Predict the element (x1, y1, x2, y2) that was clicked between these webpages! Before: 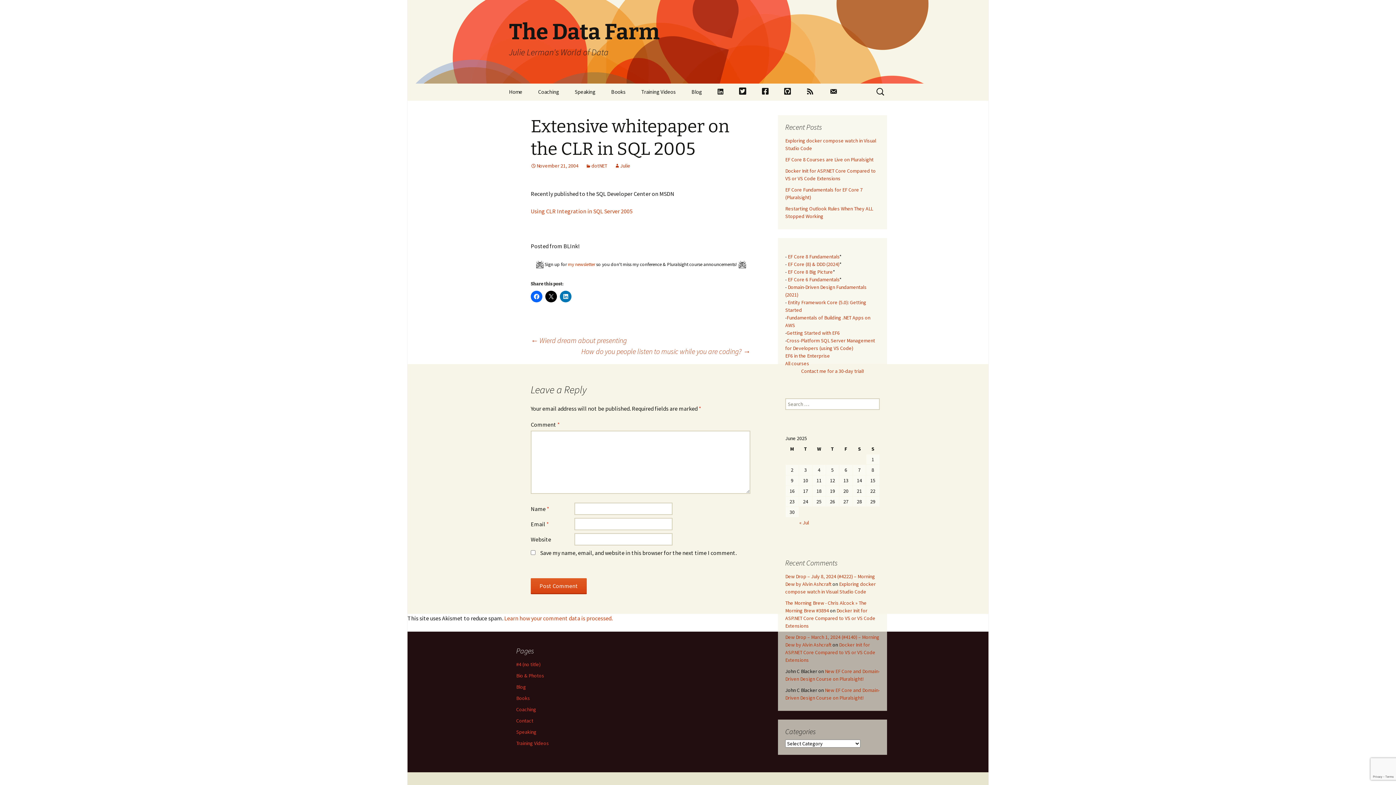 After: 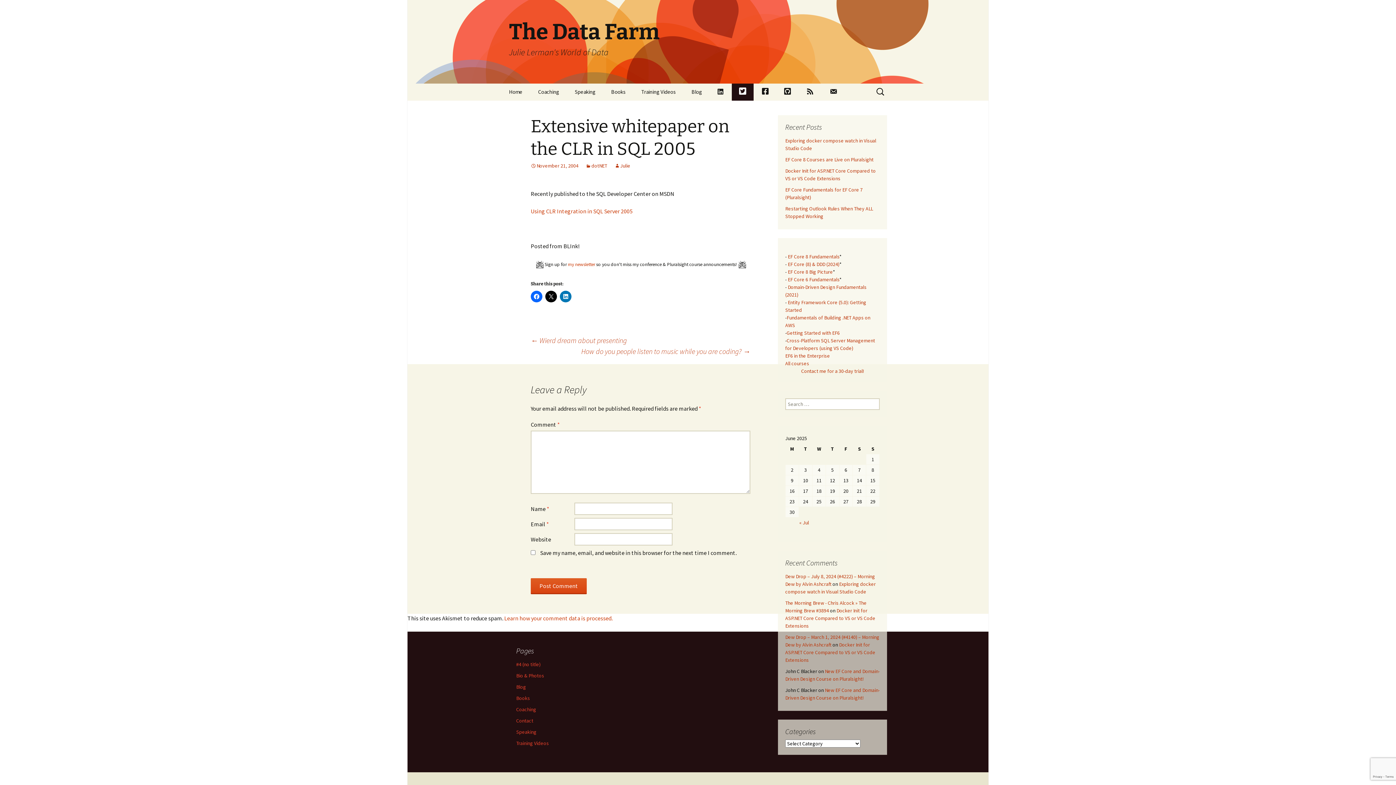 Action: bbox: (732, 83, 753, 100) label: Twitter